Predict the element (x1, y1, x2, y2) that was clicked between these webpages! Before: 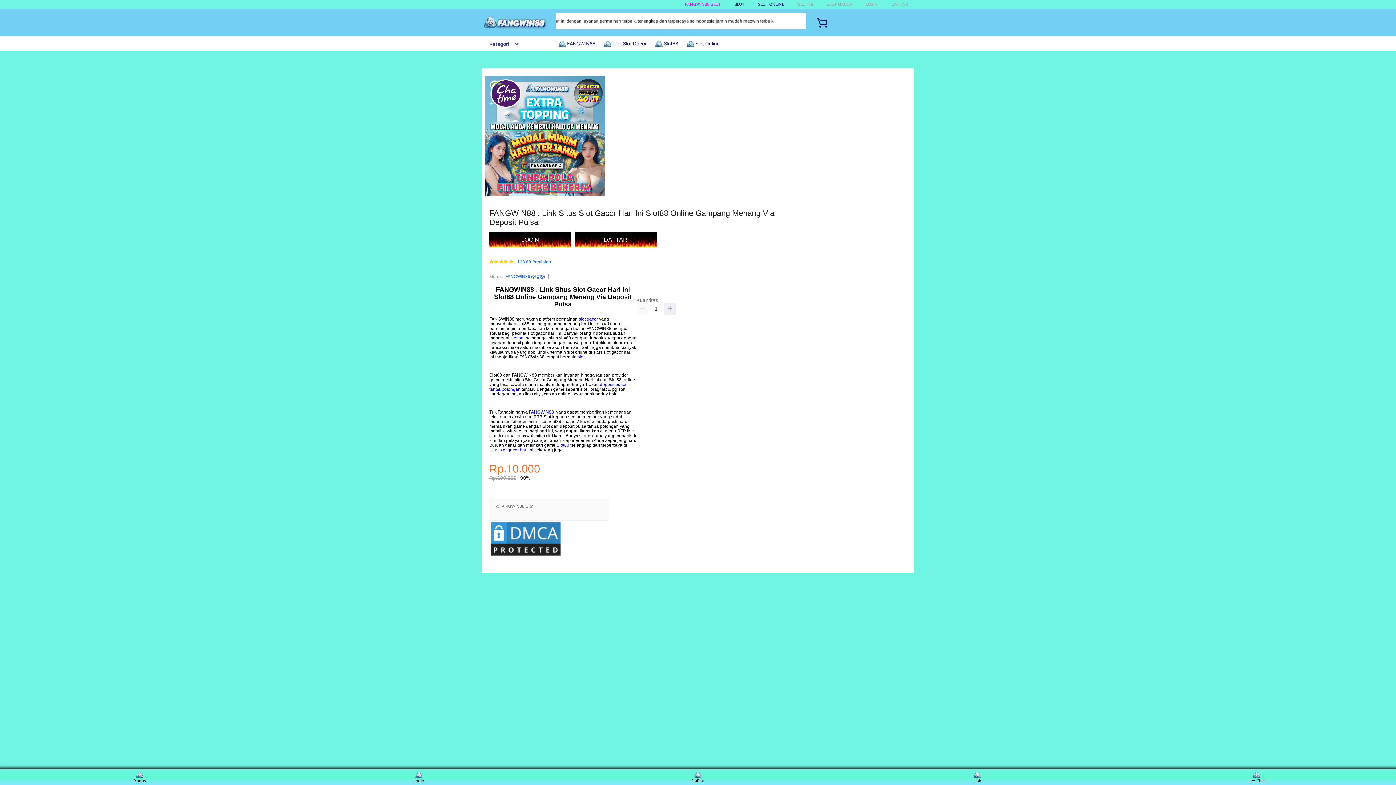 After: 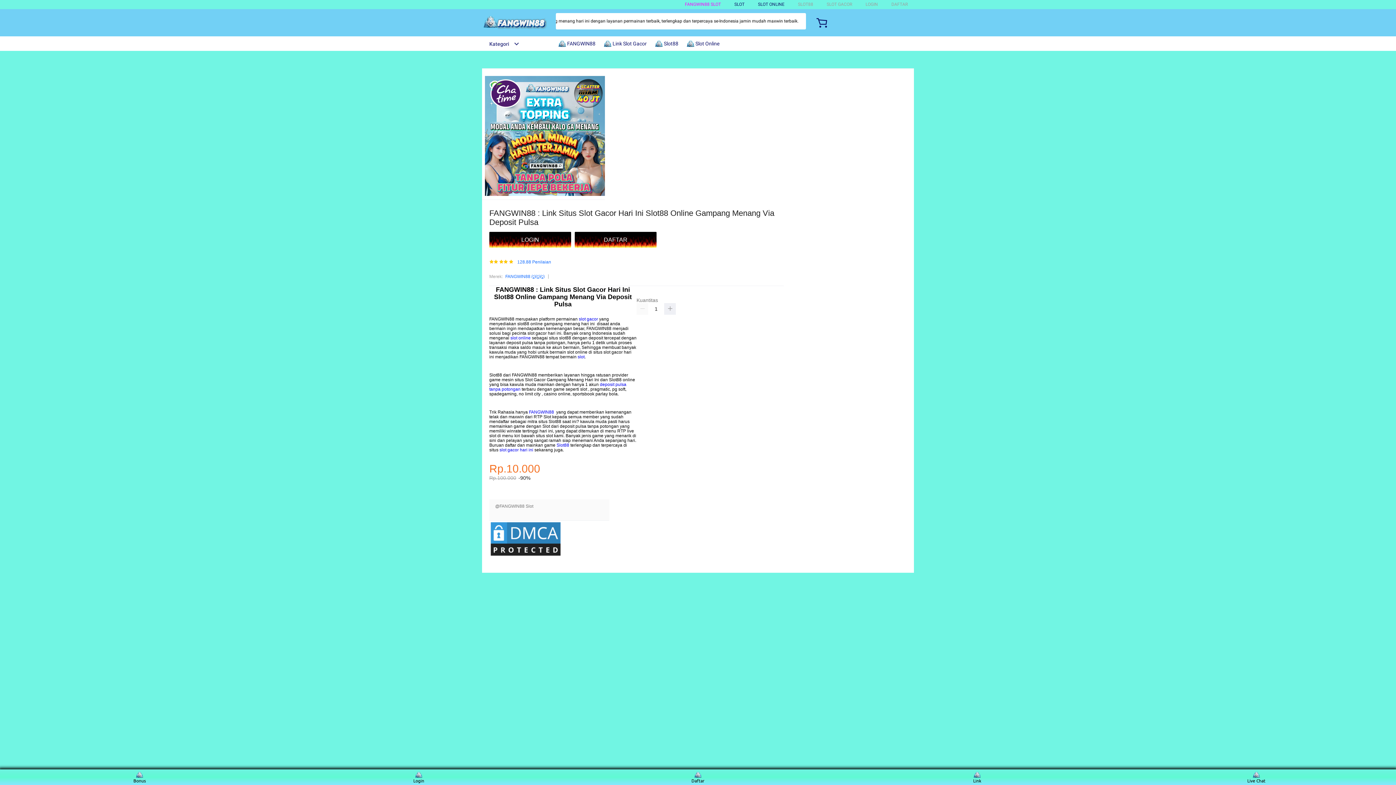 Action: label: FANGWIN88 bbox: (529, 409, 554, 415)